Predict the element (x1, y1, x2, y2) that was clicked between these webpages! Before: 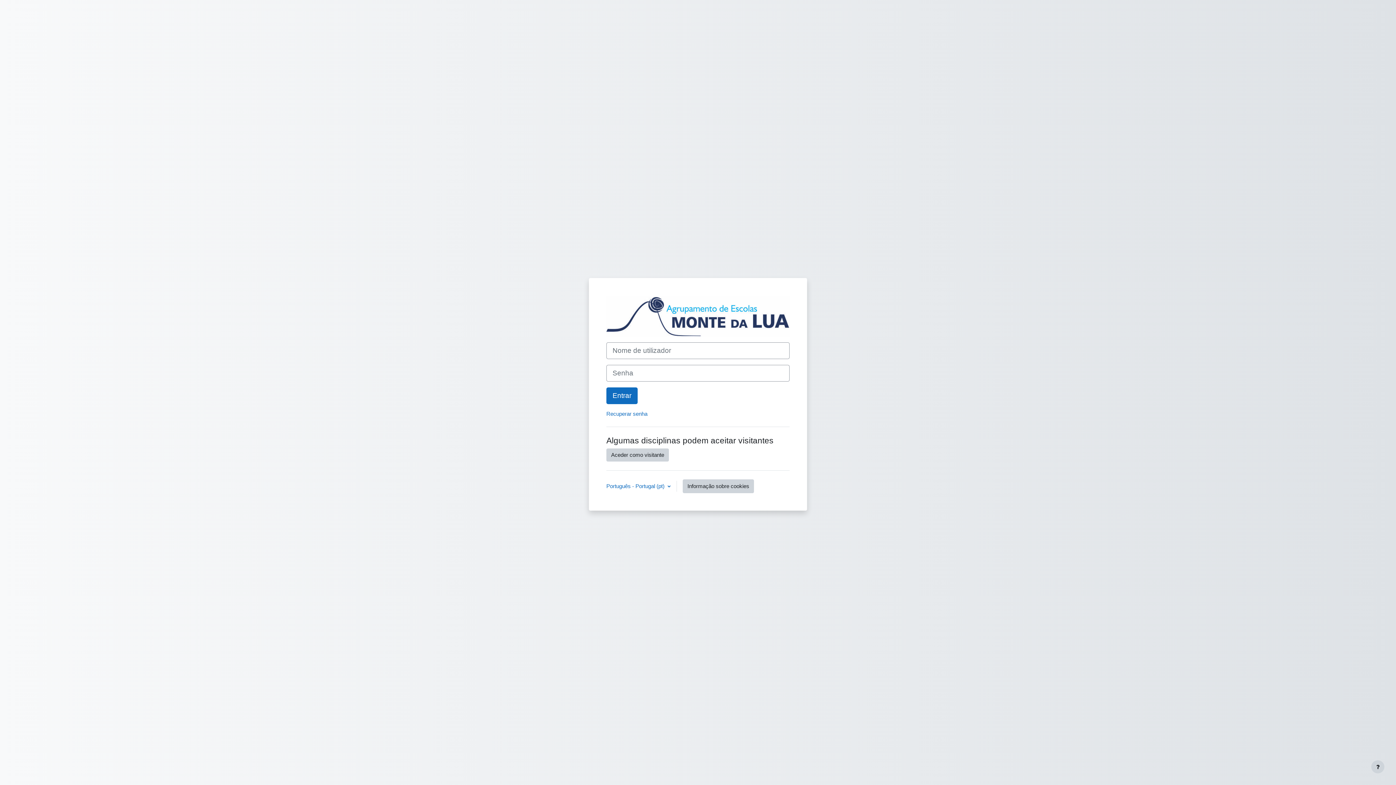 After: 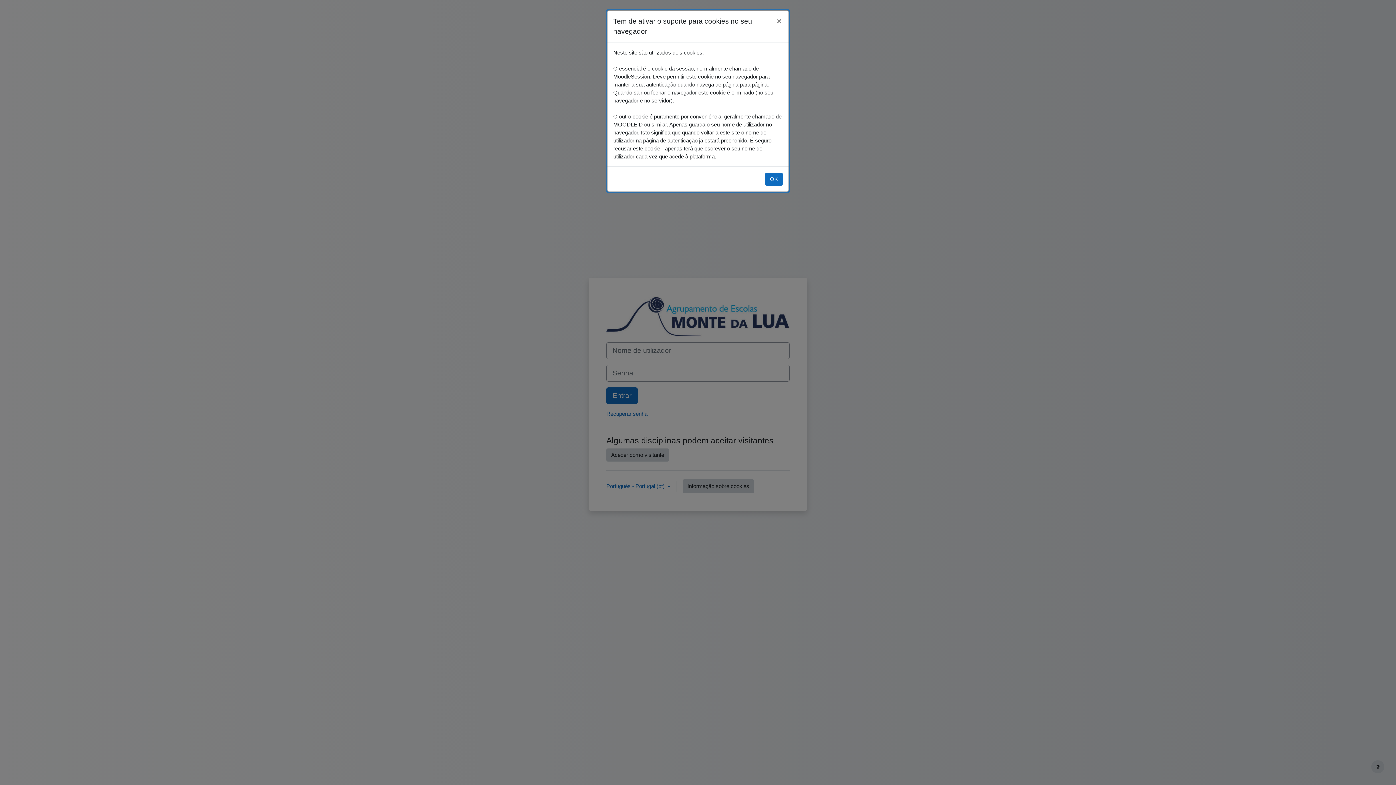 Action: bbox: (682, 479, 754, 493) label: Informação sobre cookies